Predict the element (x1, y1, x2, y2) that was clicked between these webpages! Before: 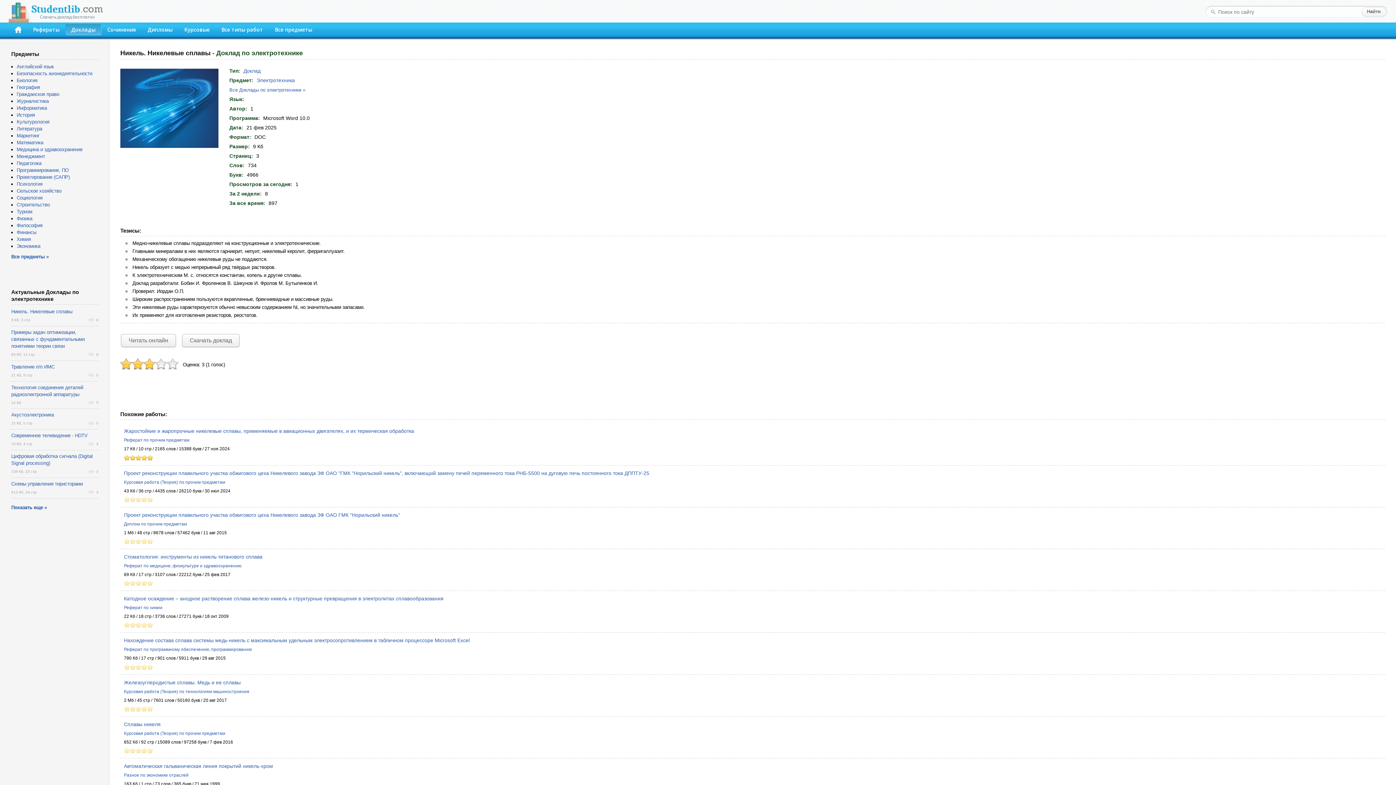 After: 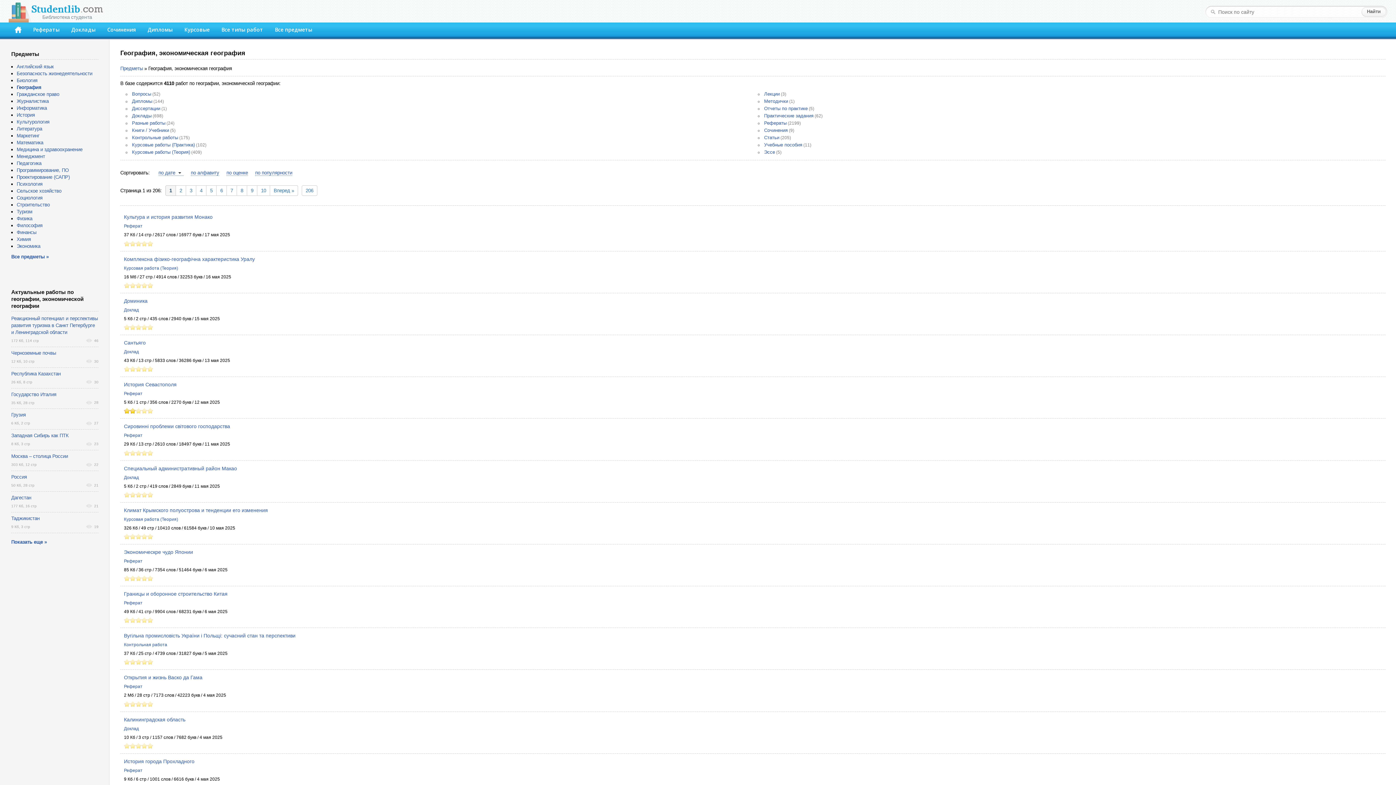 Action: bbox: (16, 84, 40, 90) label: География